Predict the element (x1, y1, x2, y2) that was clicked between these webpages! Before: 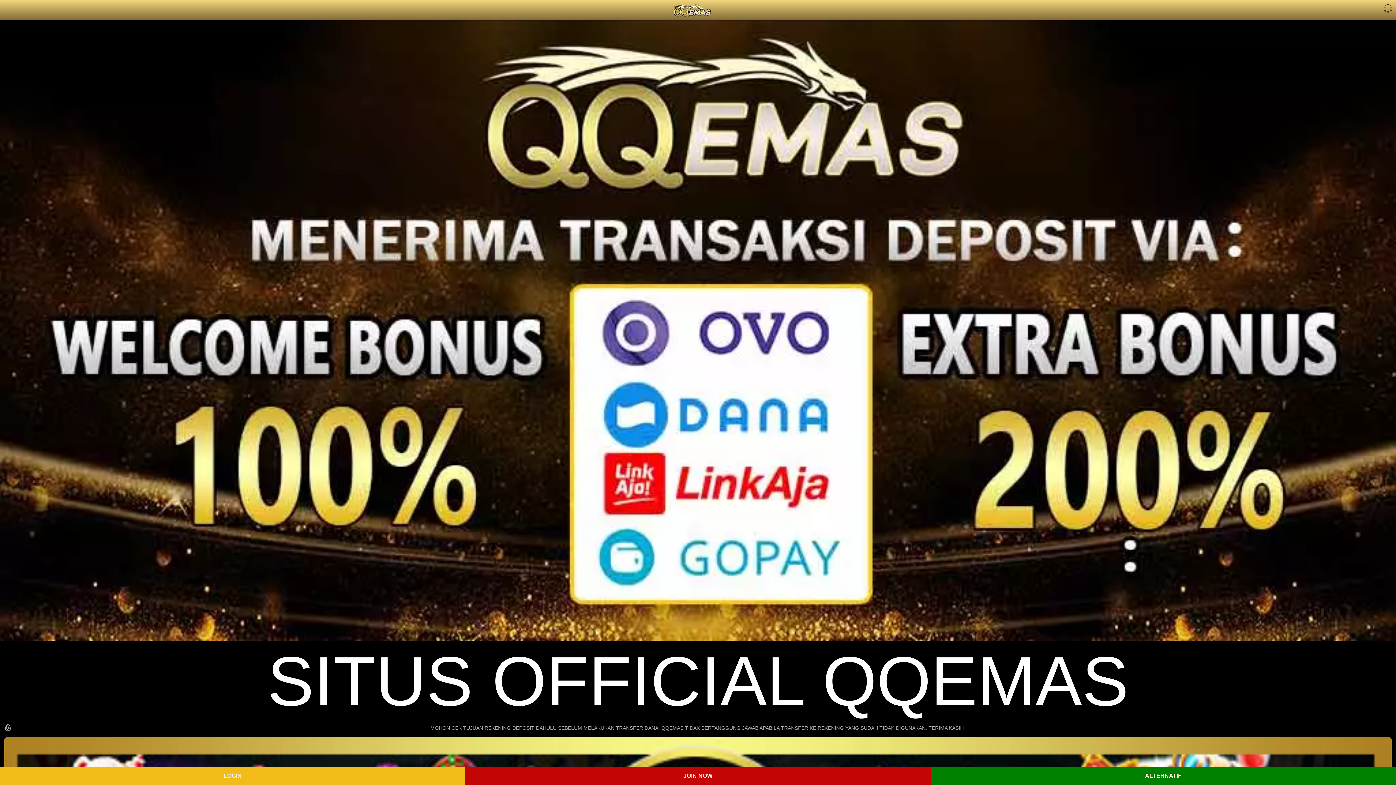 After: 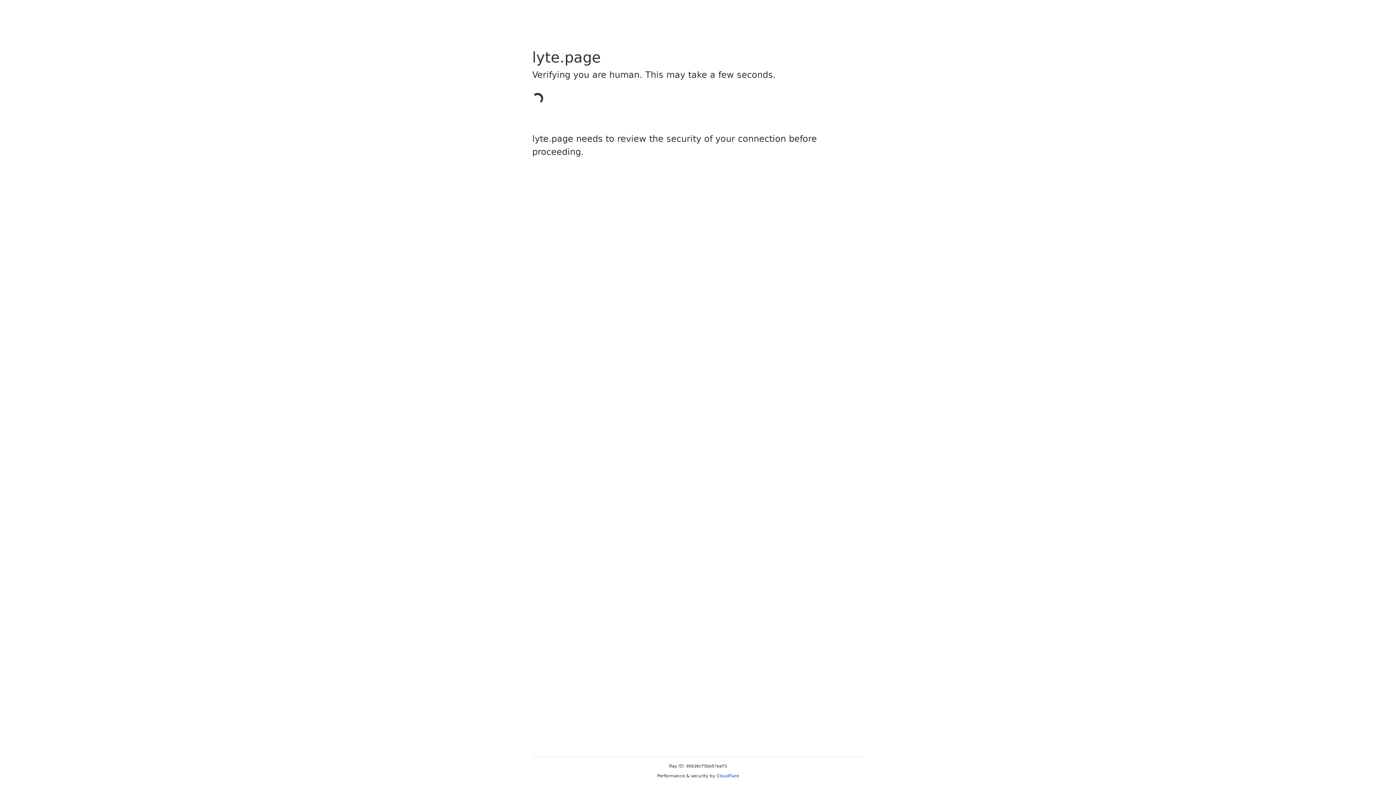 Action: bbox: (672, 0, 712, 18)